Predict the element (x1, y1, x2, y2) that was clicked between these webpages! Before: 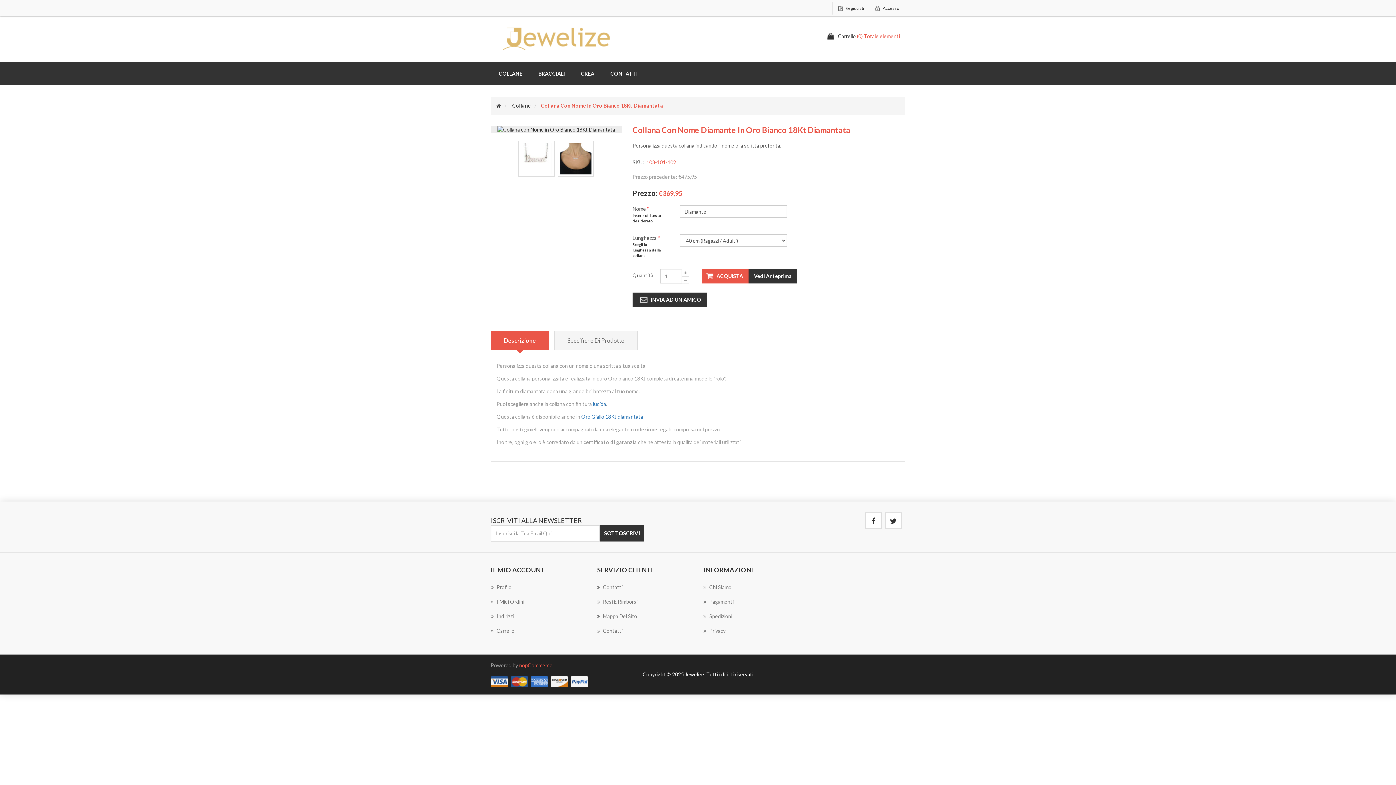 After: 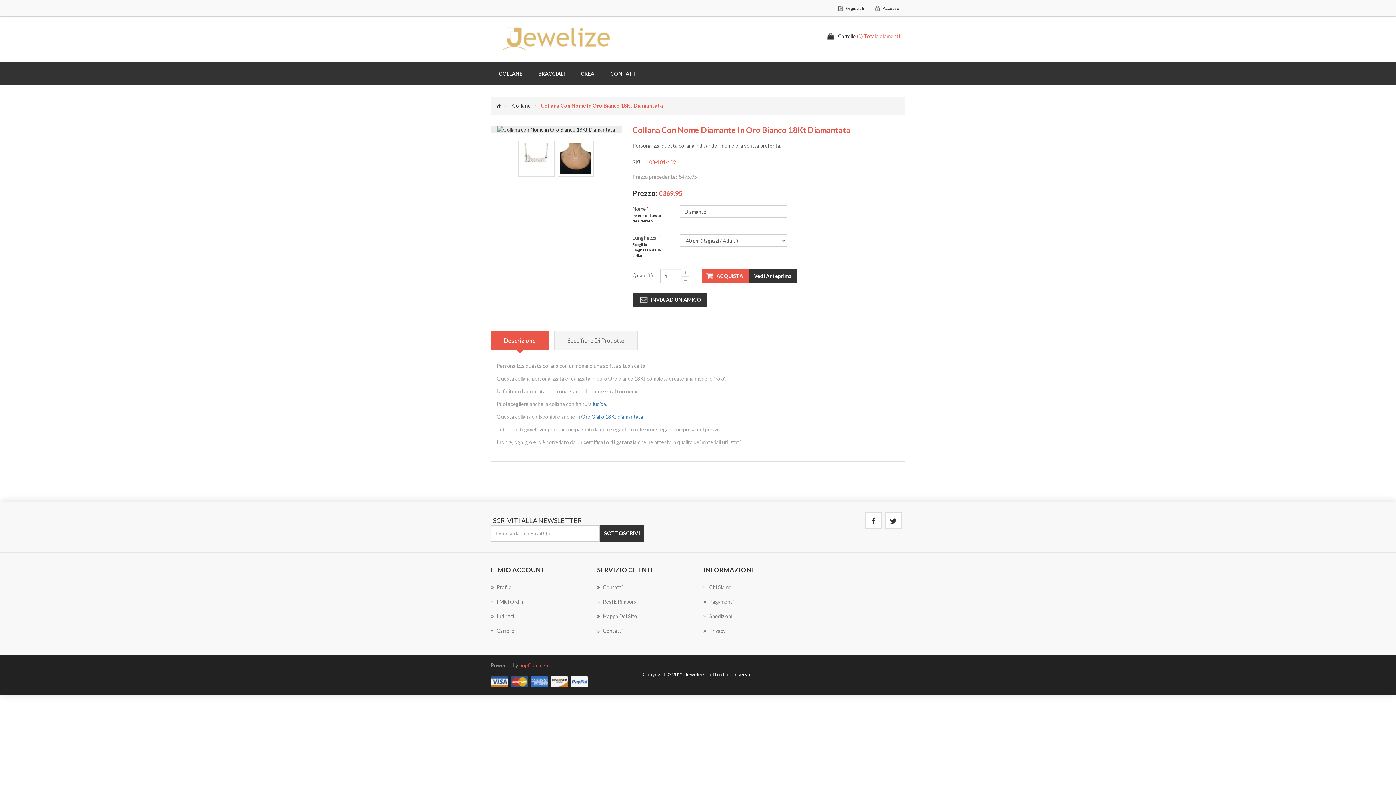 Action: bbox: (490, 330, 549, 350) label: Descrizione